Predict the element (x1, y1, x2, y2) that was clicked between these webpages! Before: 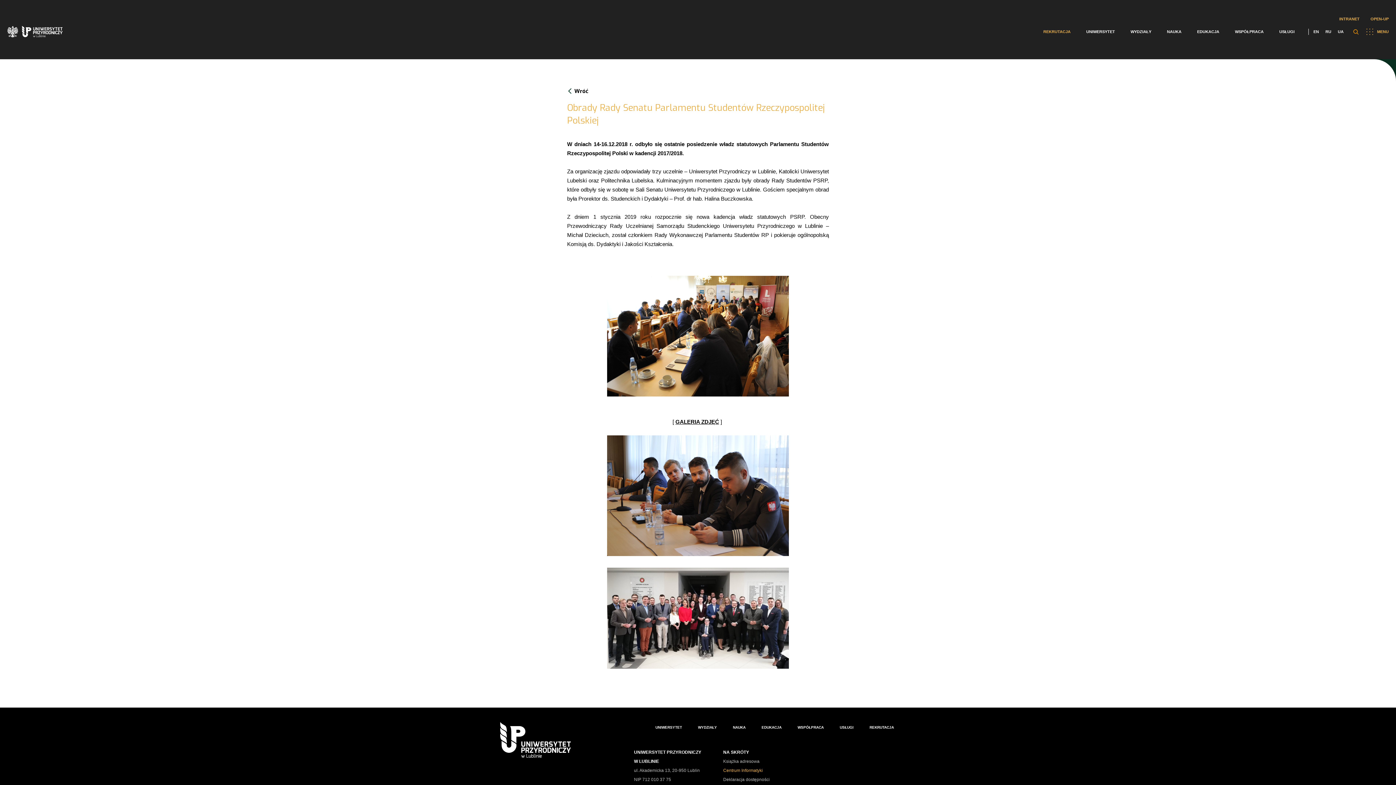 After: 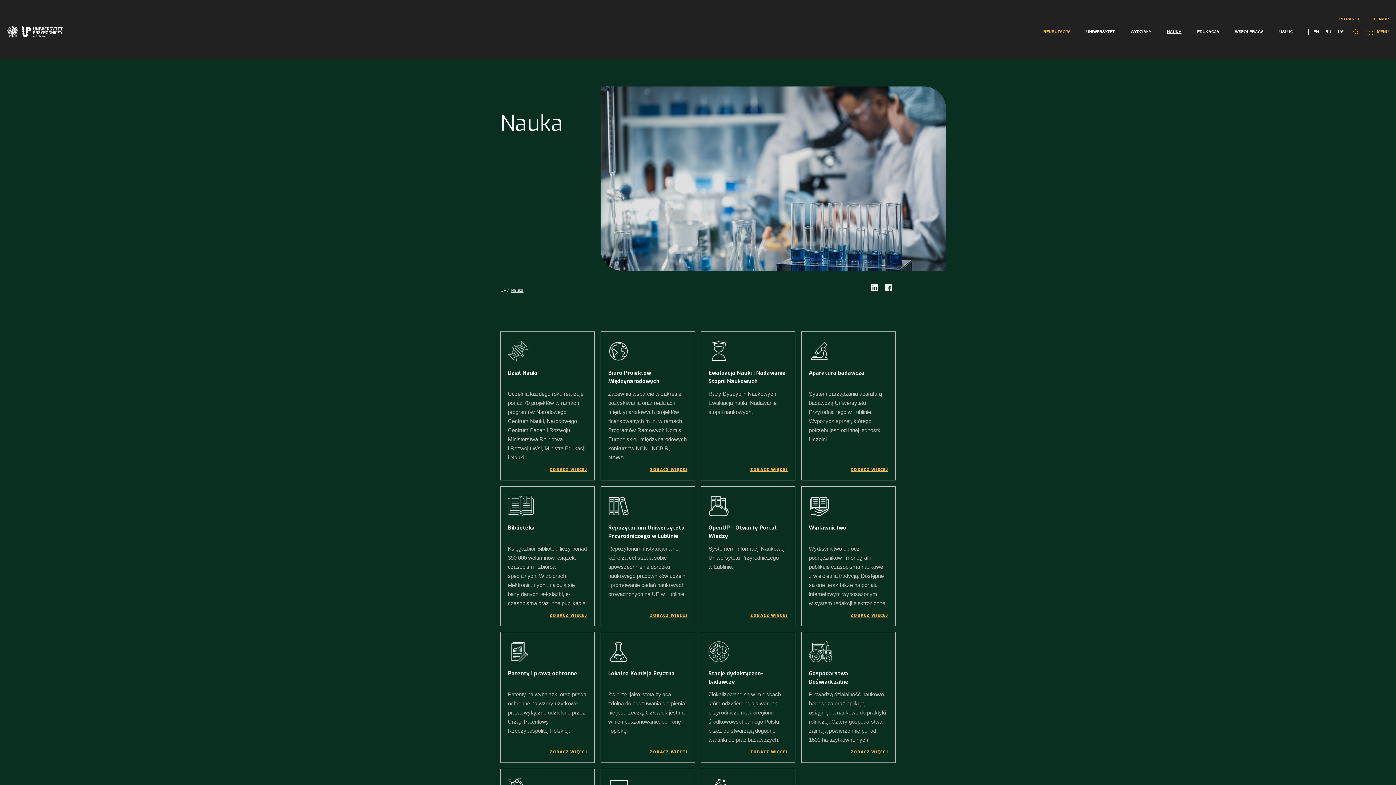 Action: bbox: (731, 724, 747, 731) label: NAUKA